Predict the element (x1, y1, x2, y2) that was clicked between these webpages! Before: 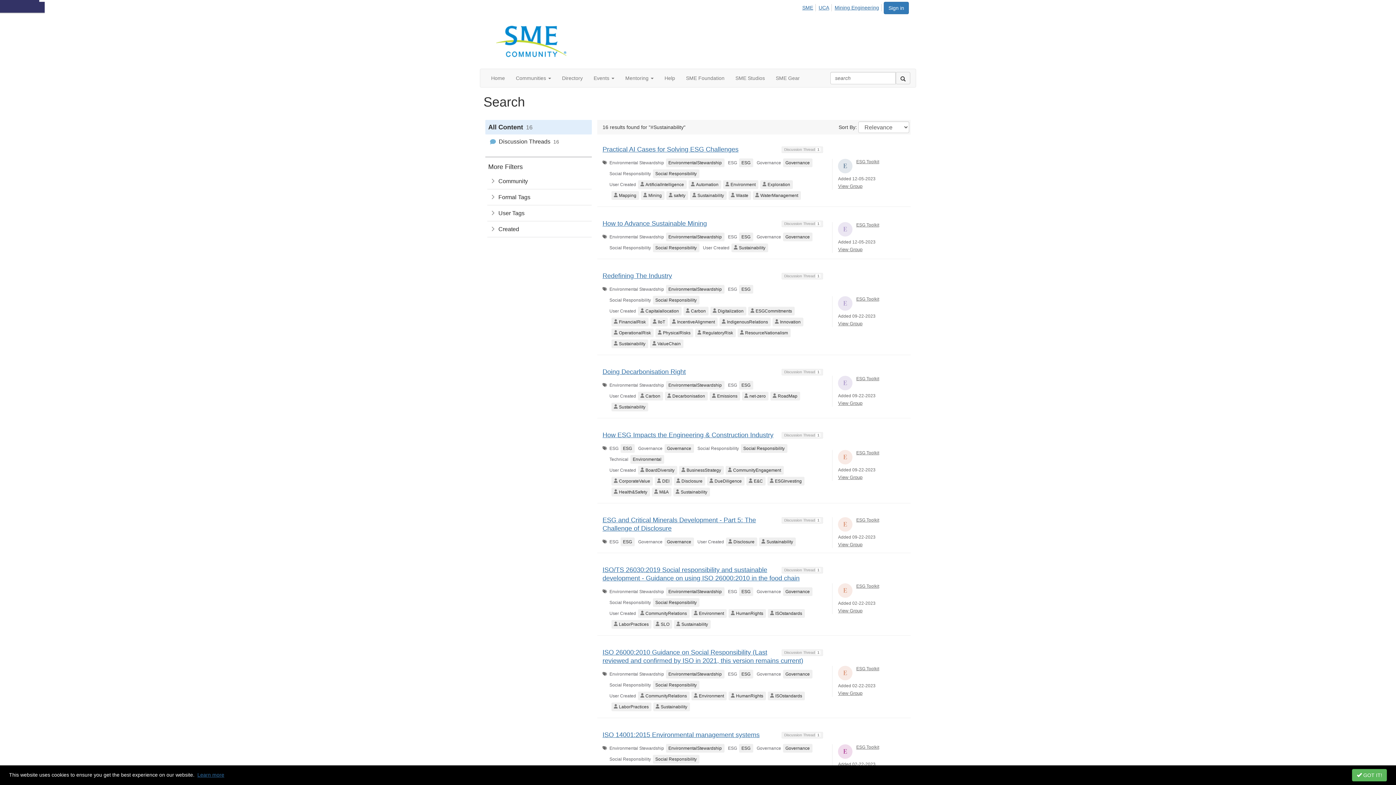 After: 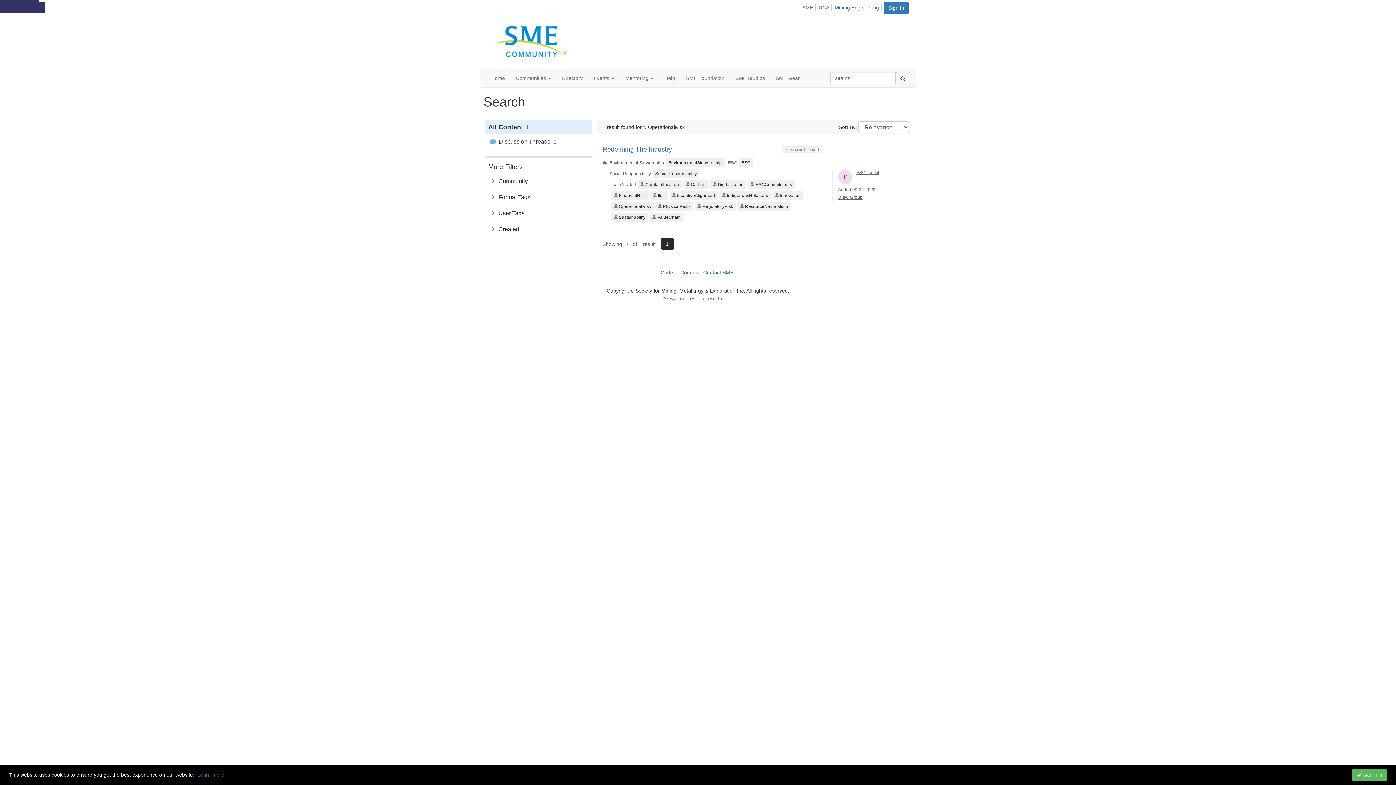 Action: bbox: (611, 328, 653, 337) label: group=User Created: tag=OperationalRisk